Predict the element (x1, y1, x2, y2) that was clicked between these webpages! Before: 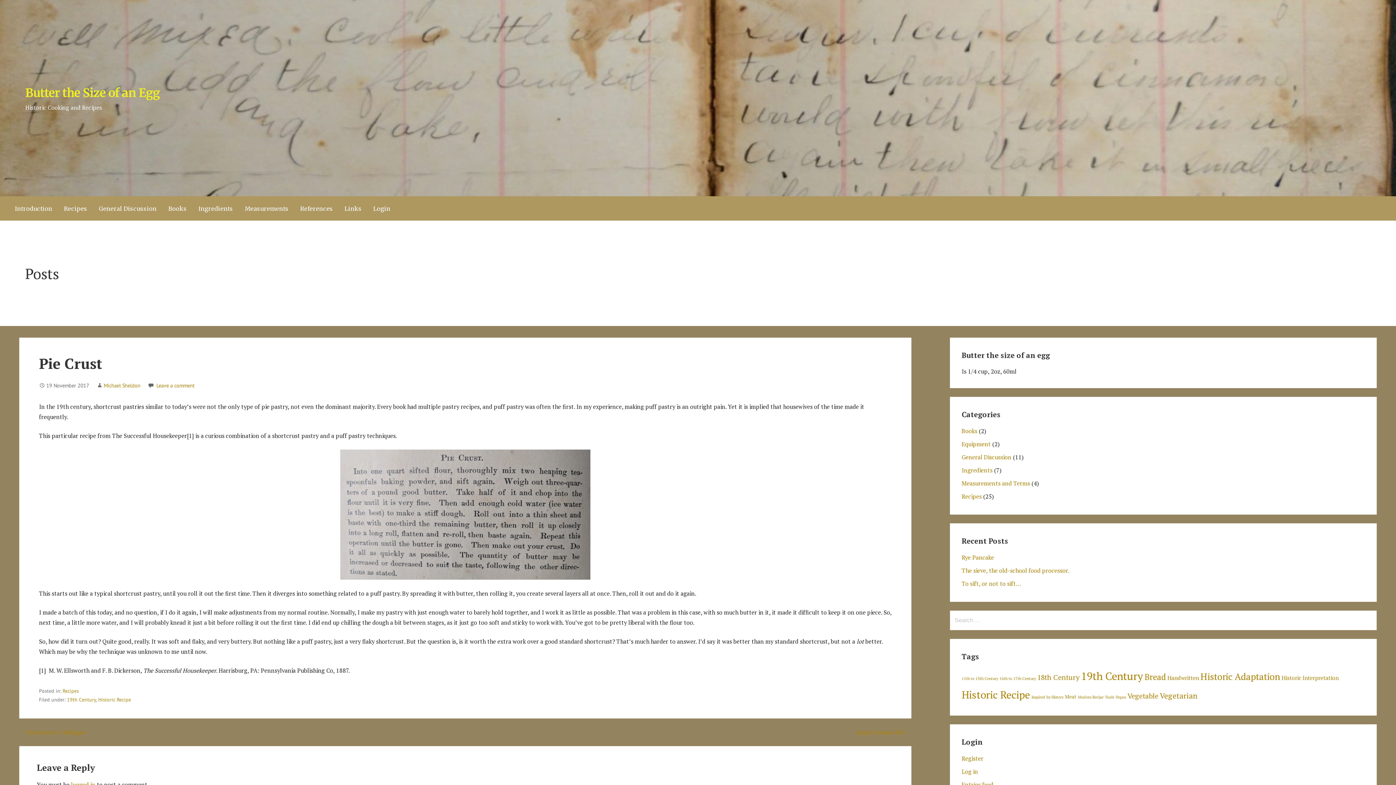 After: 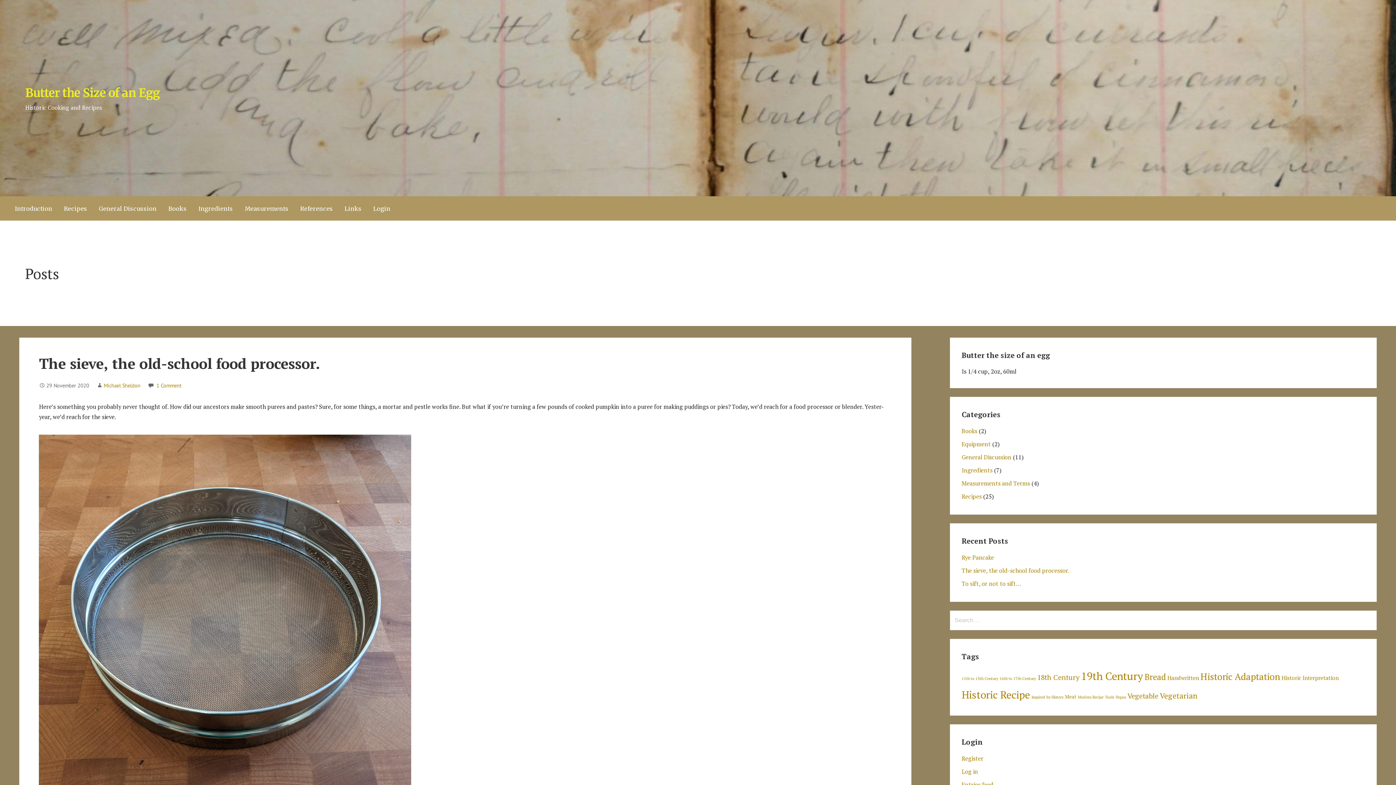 Action: bbox: (961, 566, 1069, 574) label: The sieve, the old-school food processor.